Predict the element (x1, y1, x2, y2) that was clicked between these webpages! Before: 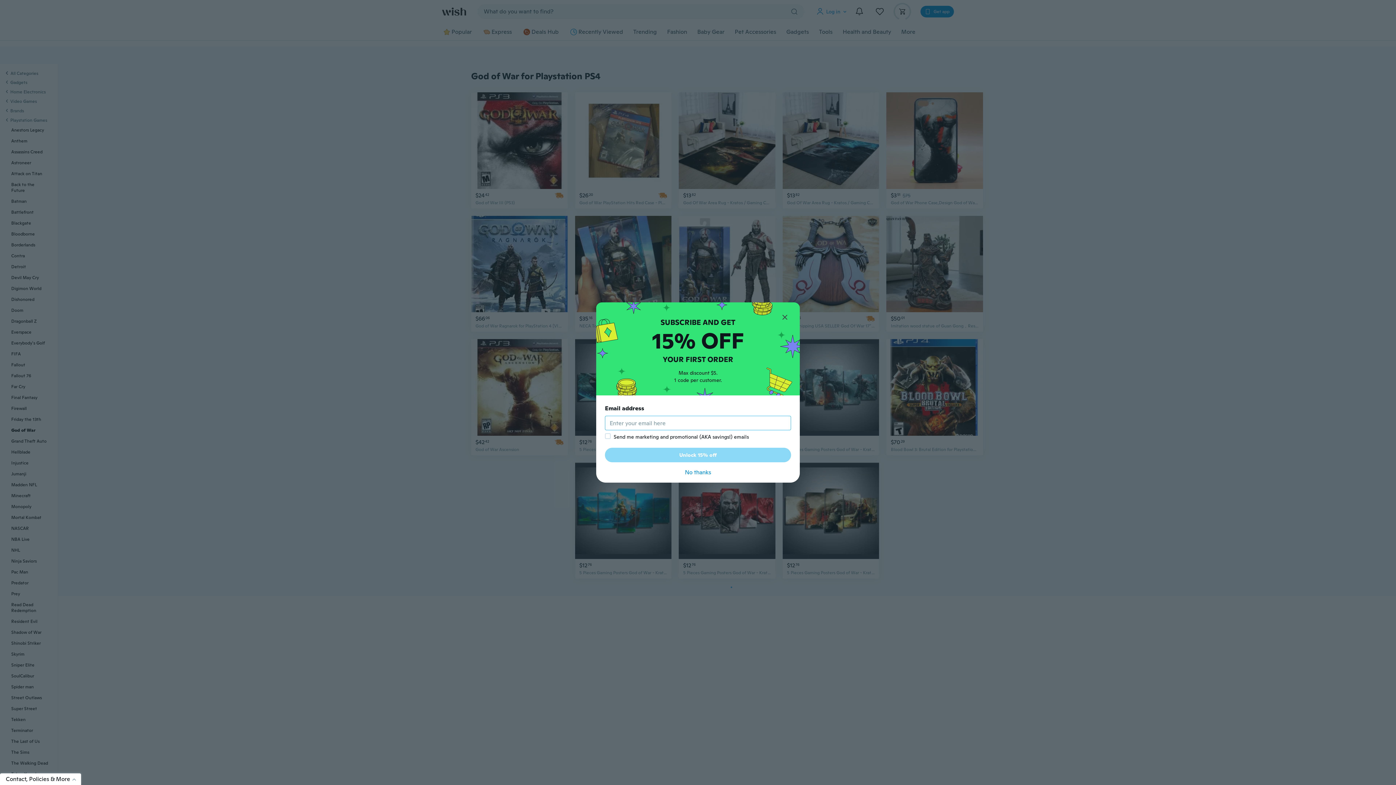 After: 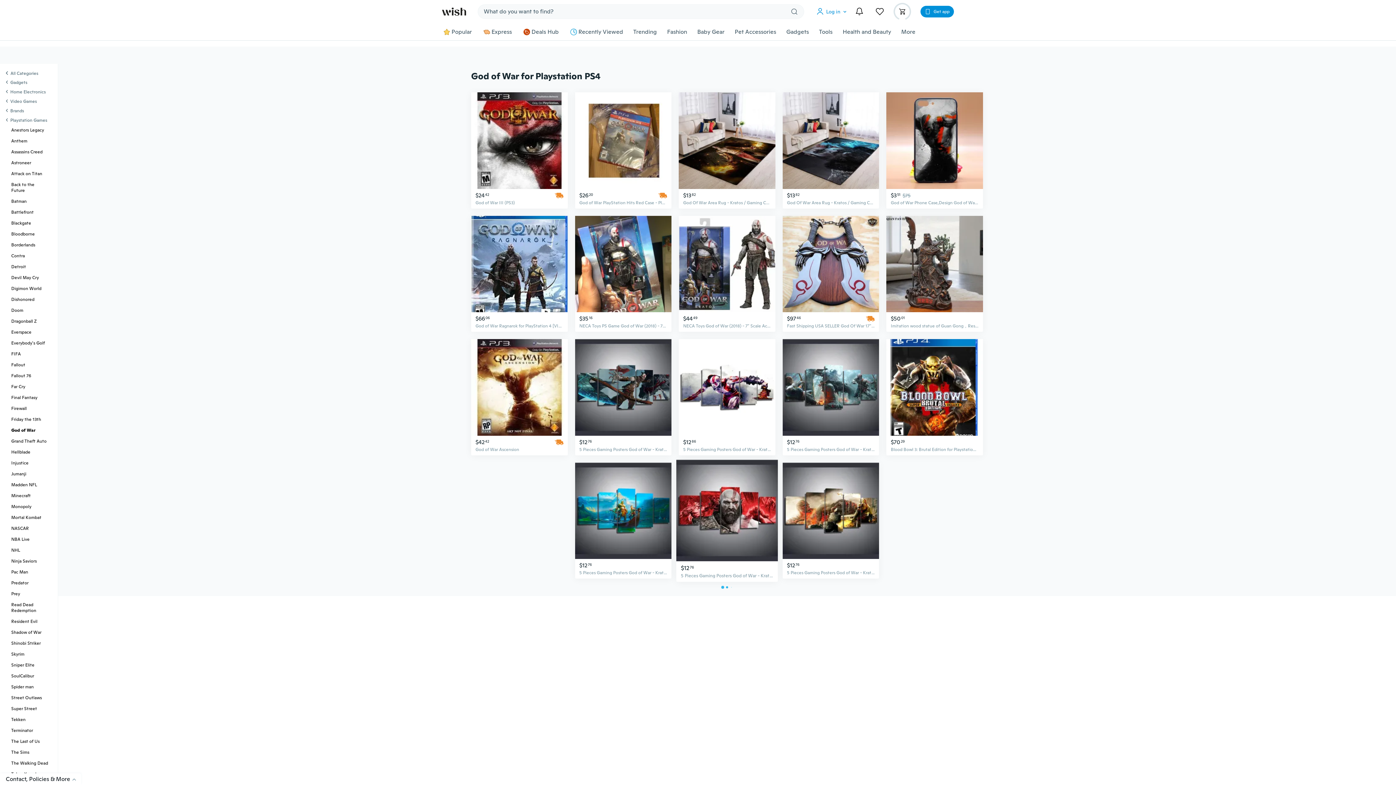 Action: bbox: (605, 468, 791, 477) label: No thanks